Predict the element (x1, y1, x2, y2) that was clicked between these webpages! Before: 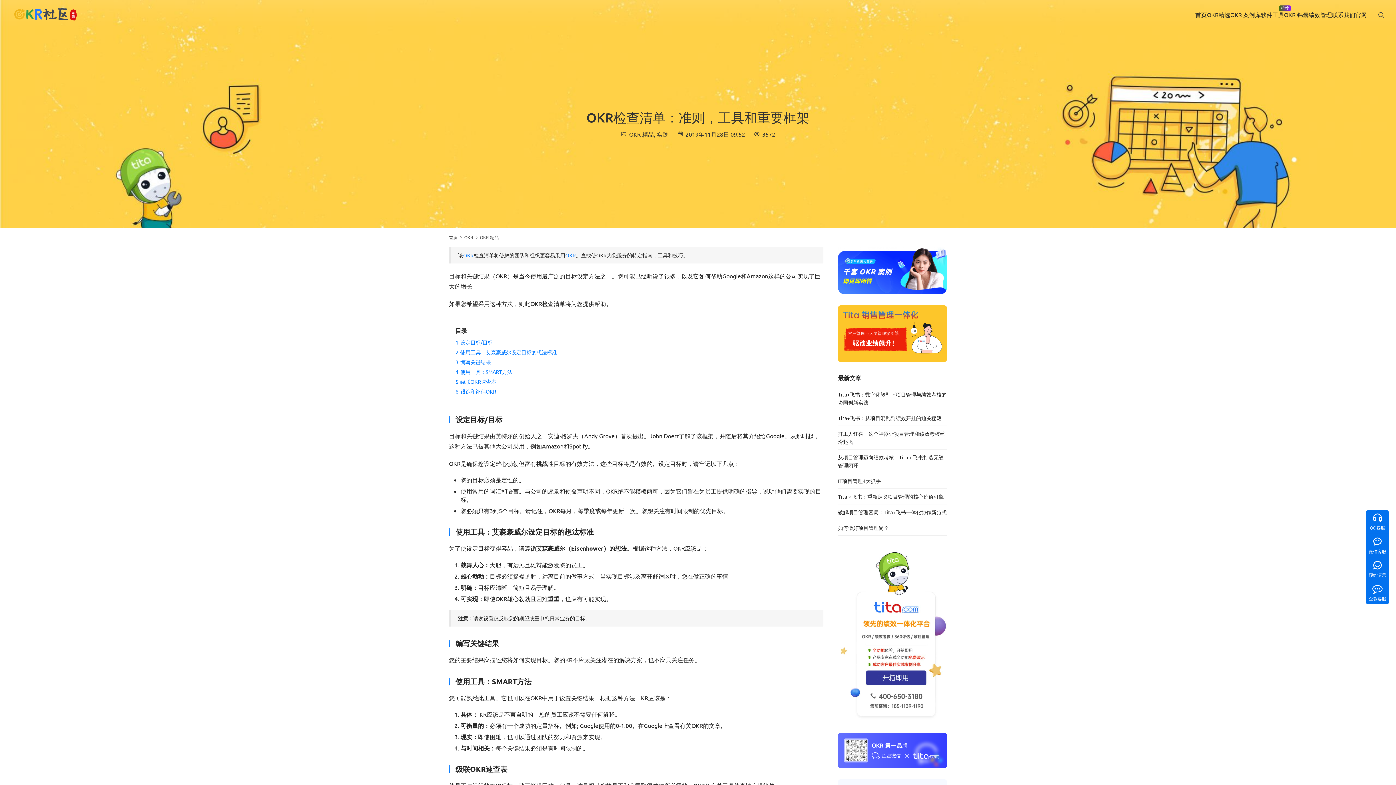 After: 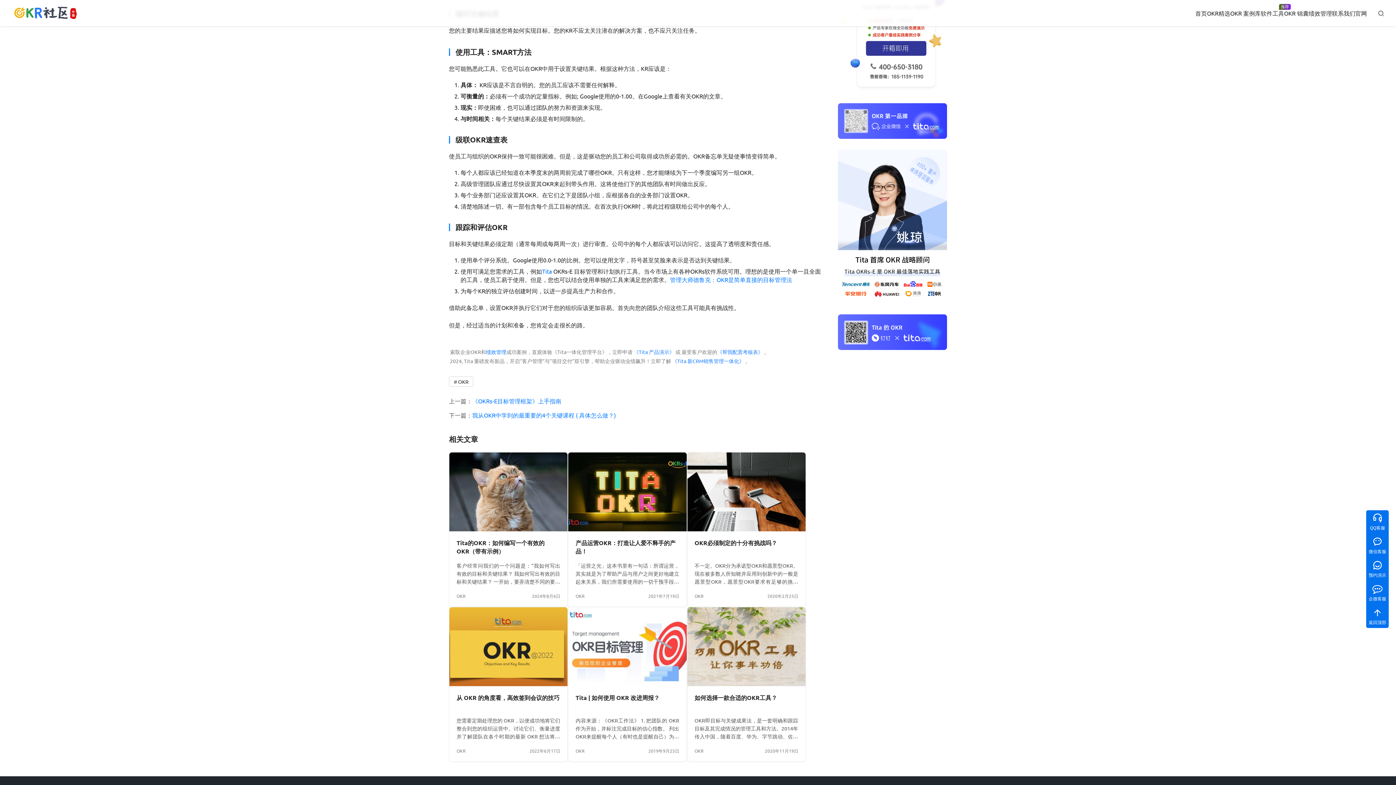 Action: label: 3 编写关键结果 bbox: (455, 358, 490, 365)